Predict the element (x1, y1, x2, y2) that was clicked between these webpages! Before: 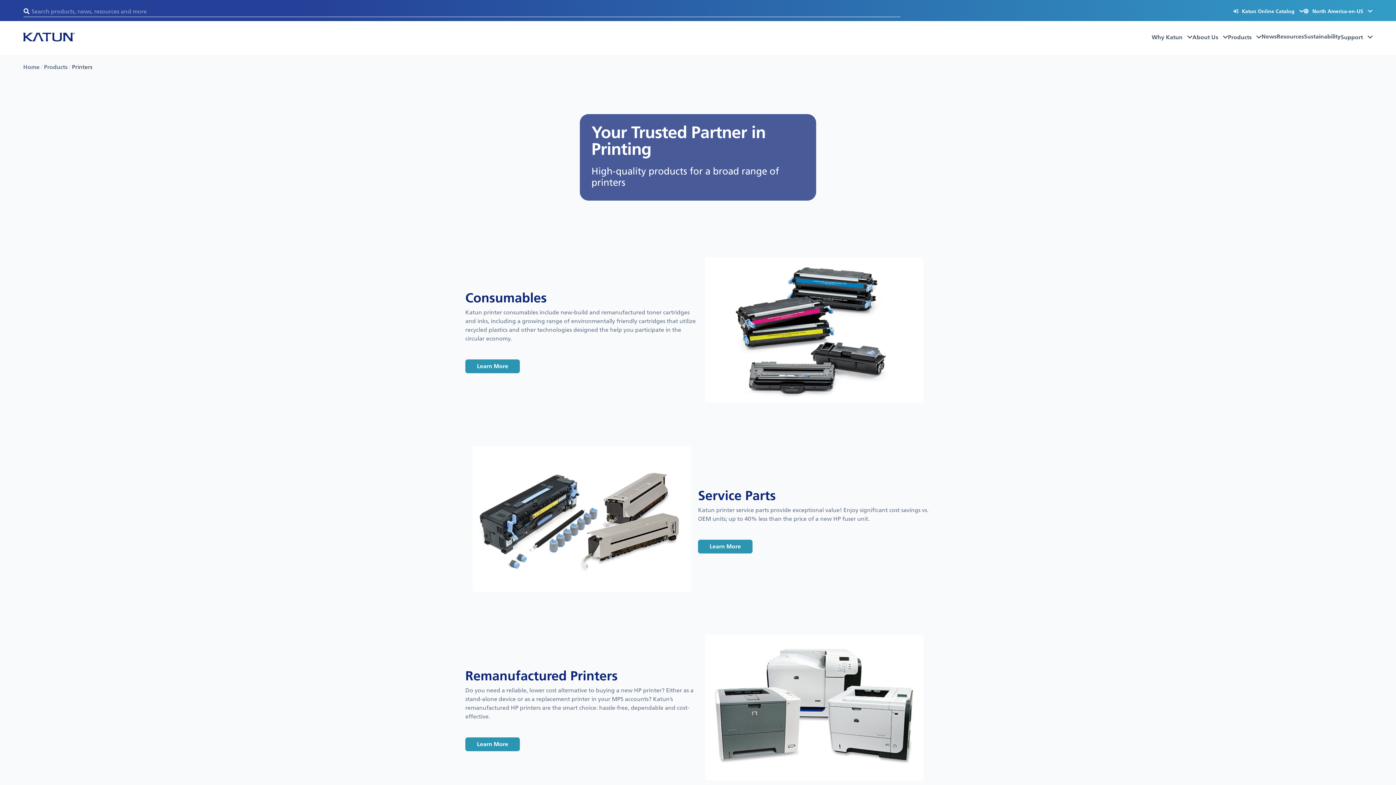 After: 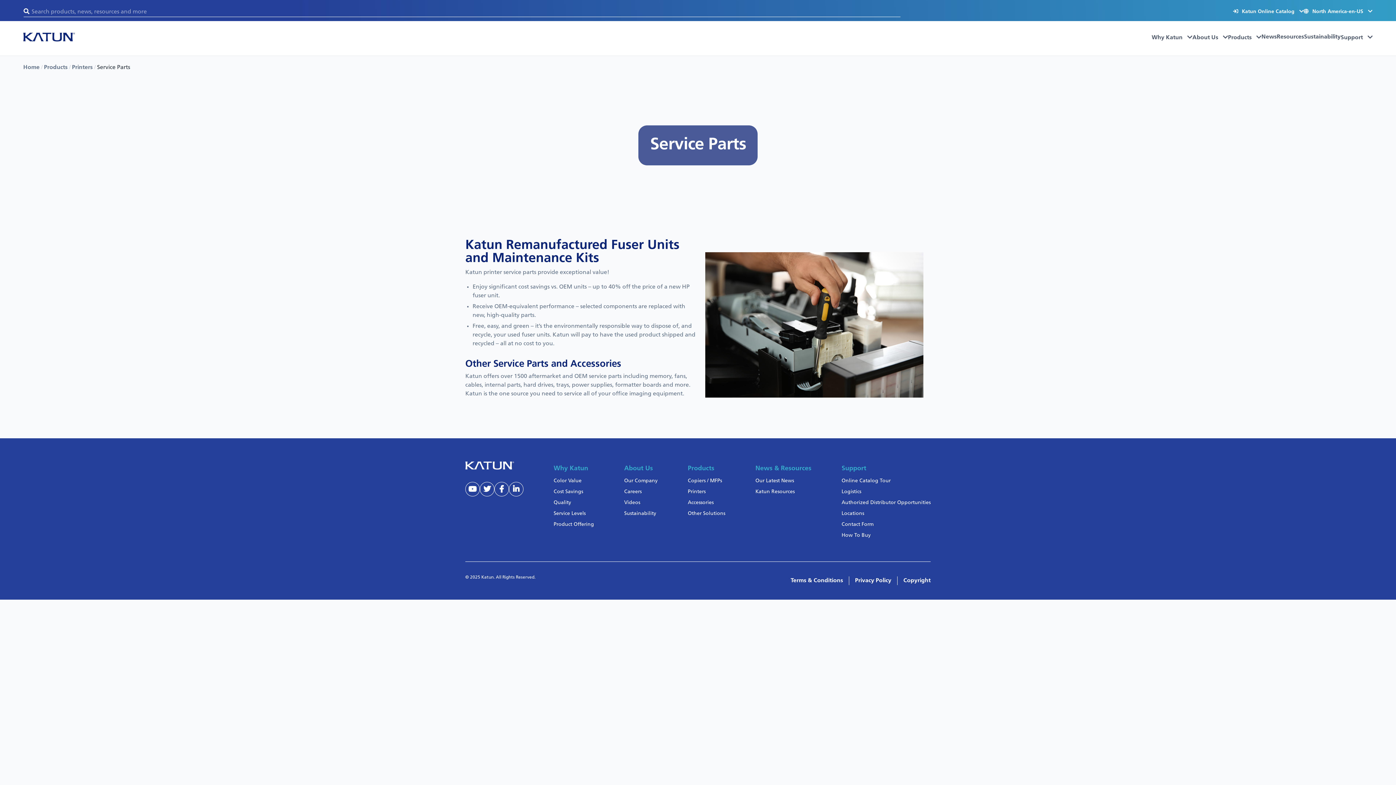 Action: bbox: (698, 540, 752, 553) label: Learn More